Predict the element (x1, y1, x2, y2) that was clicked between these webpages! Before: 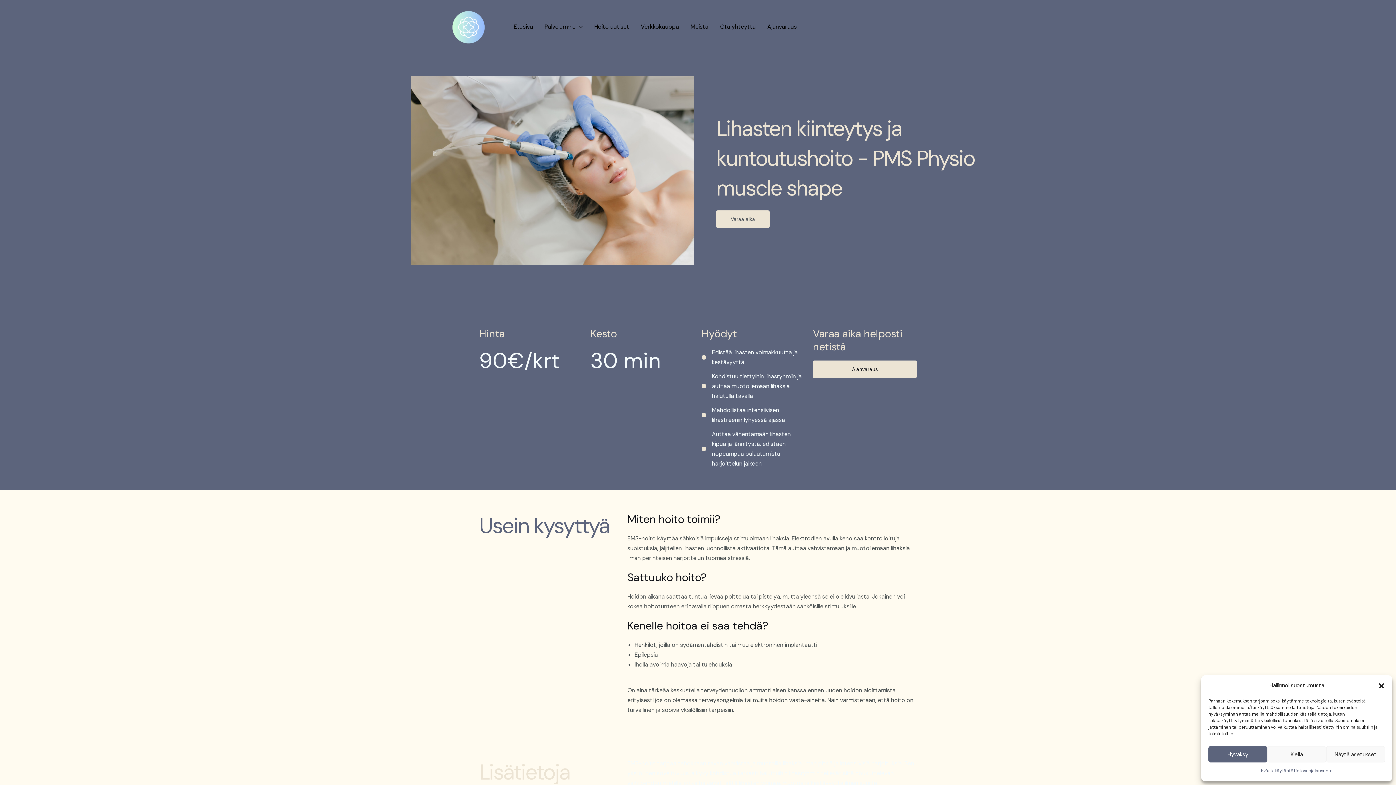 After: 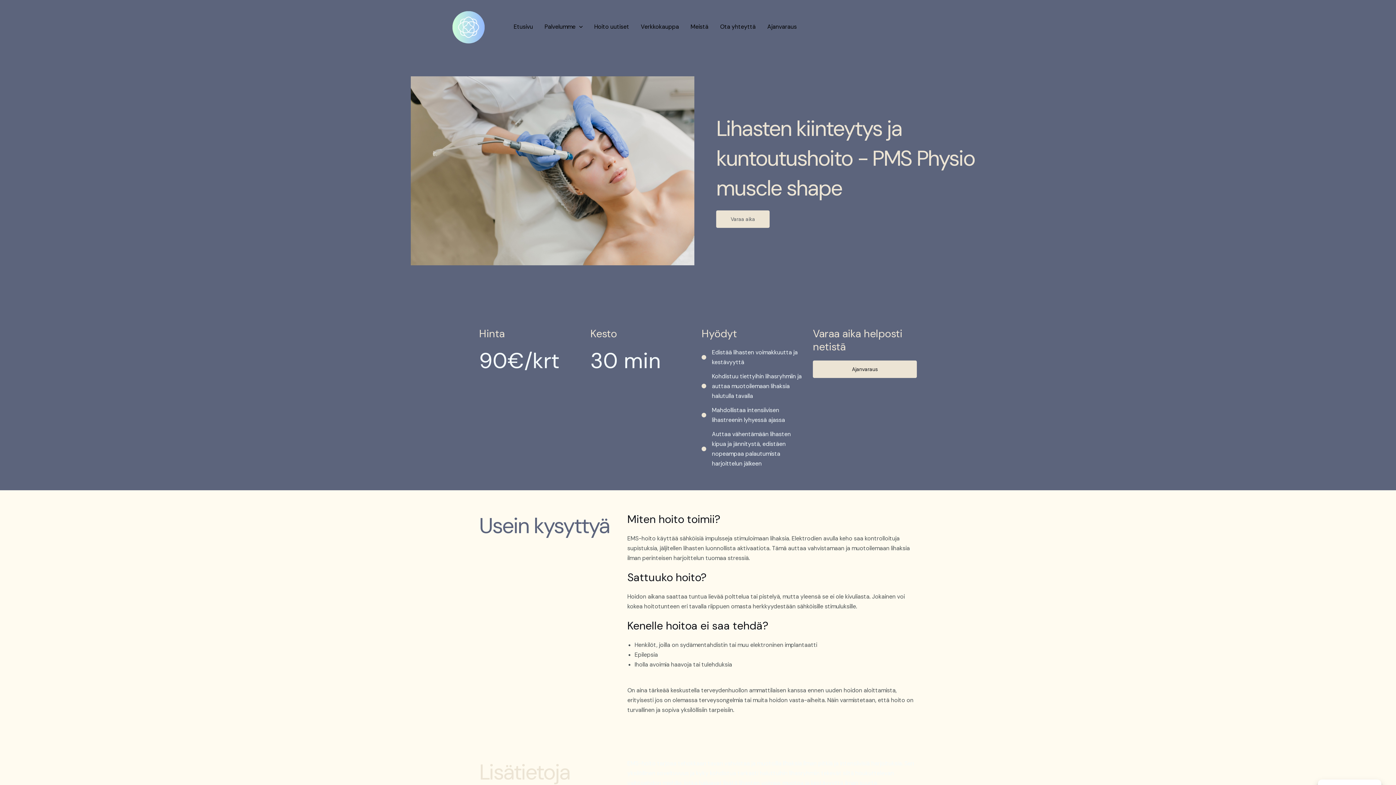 Action: label: Hyväksy bbox: (1208, 746, 1267, 762)